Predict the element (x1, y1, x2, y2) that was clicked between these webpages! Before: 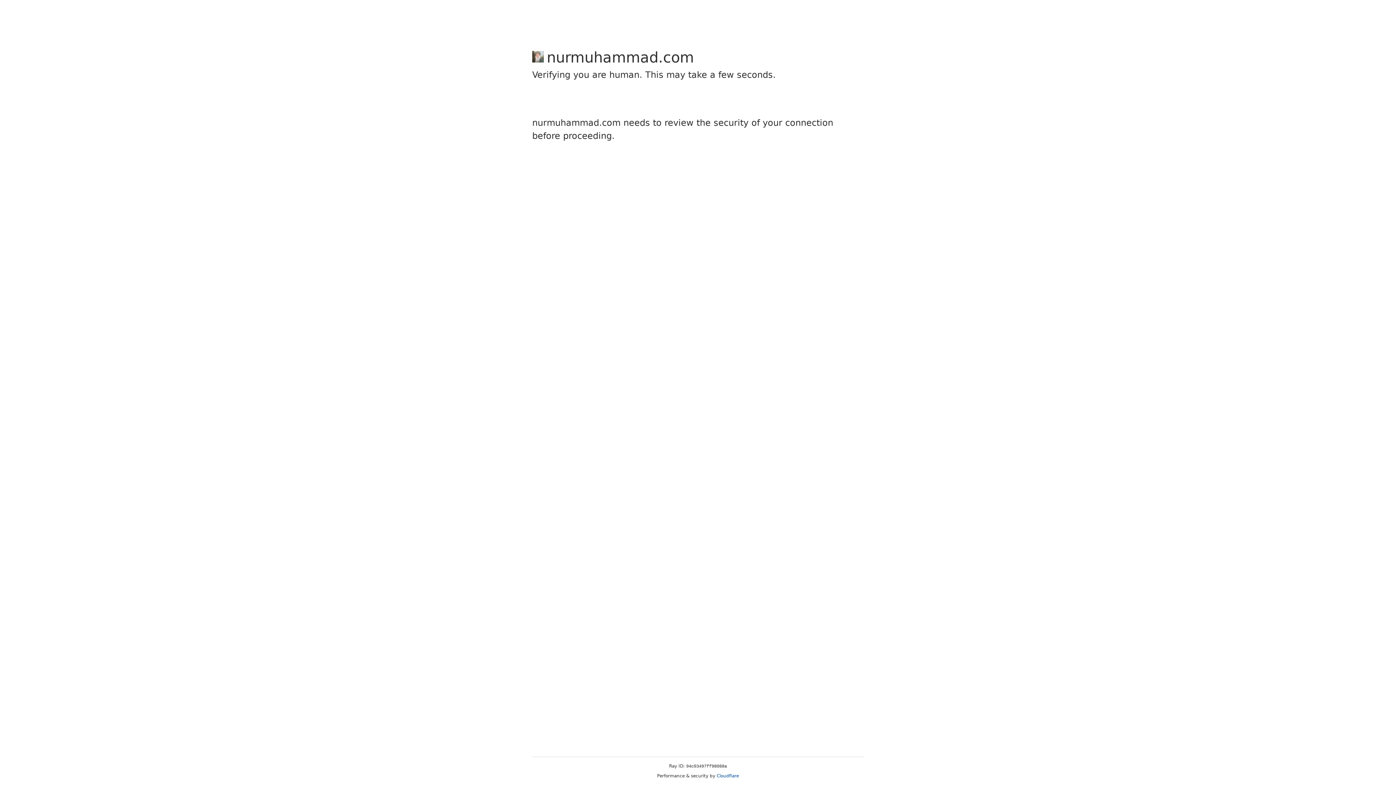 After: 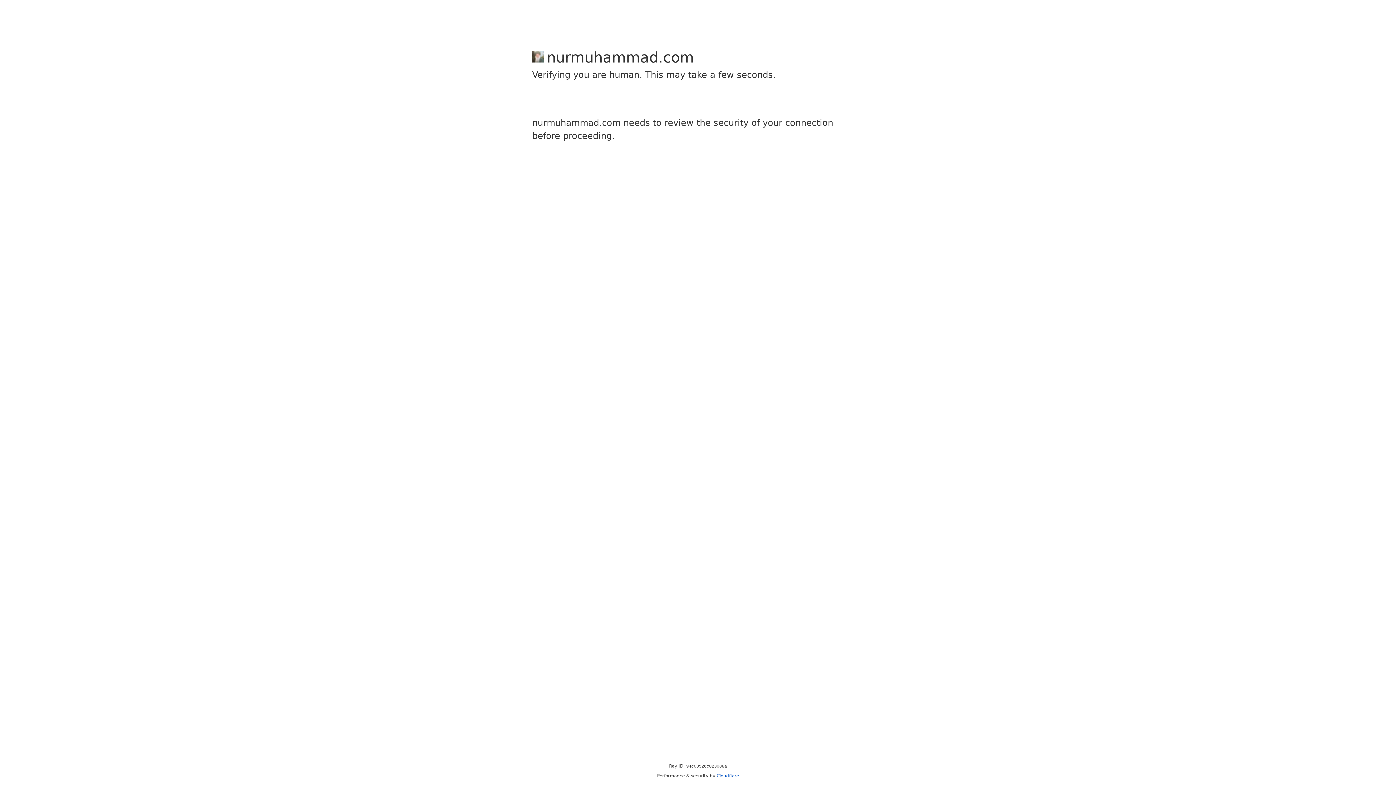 Action: label: Cloudflare bbox: (716, 773, 739, 778)